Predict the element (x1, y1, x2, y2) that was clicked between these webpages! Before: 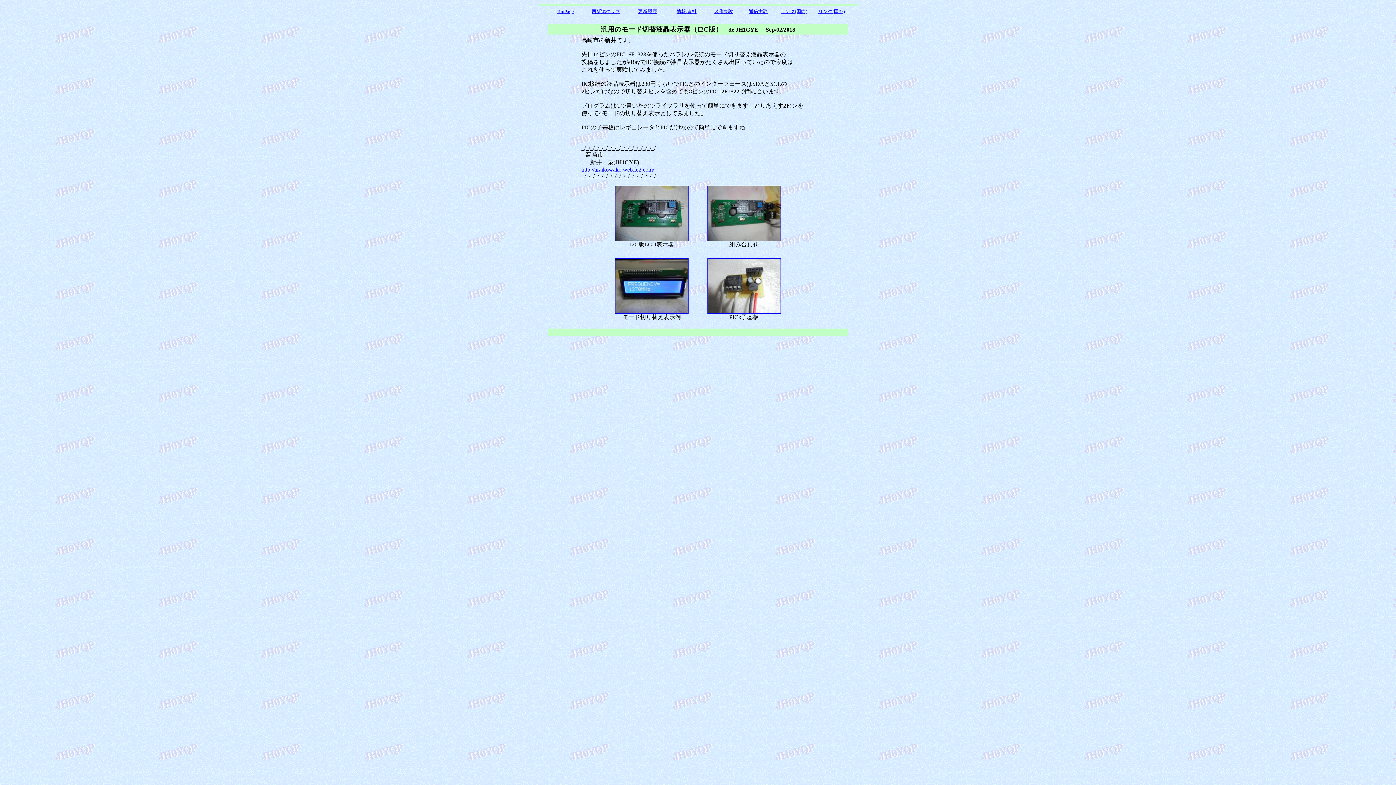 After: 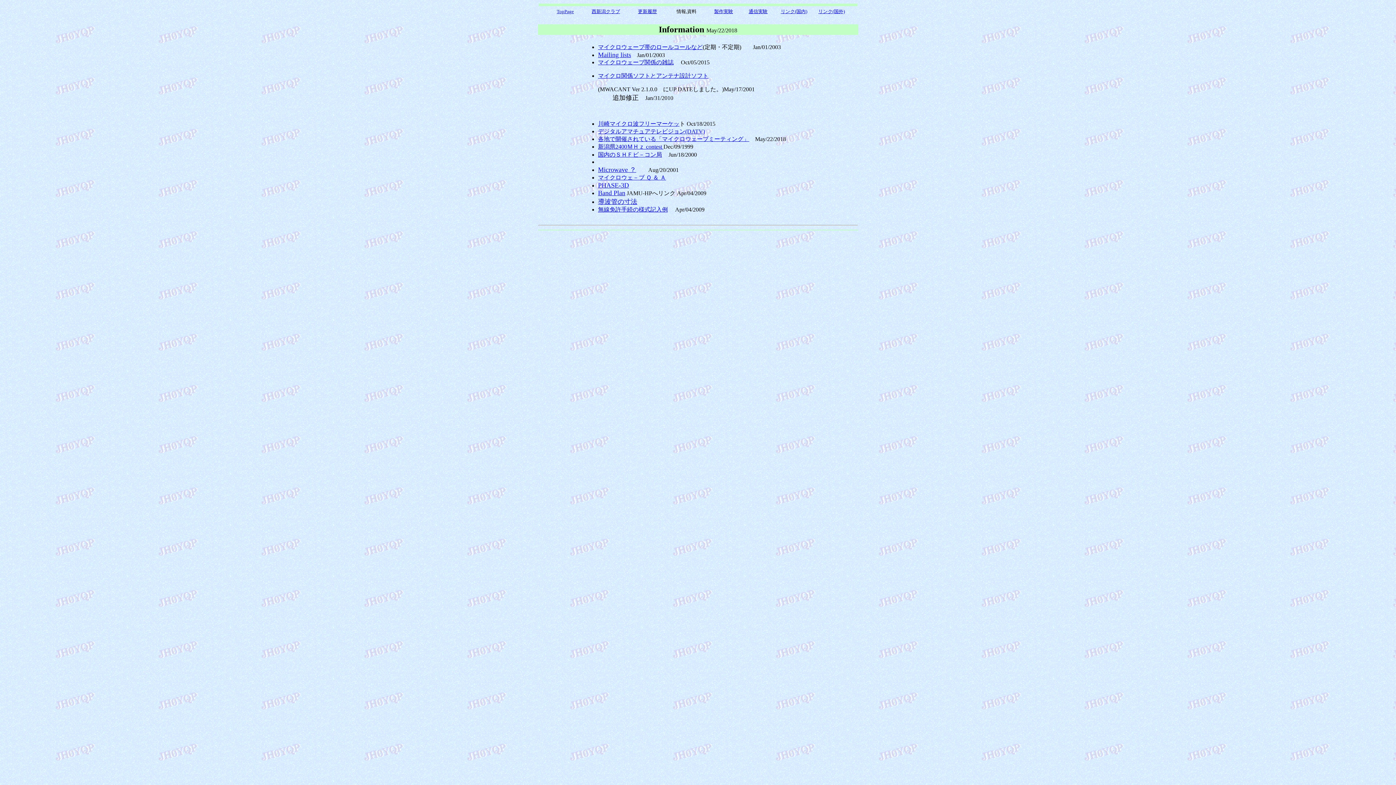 Action: bbox: (676, 8, 696, 14) label: 情報,資料